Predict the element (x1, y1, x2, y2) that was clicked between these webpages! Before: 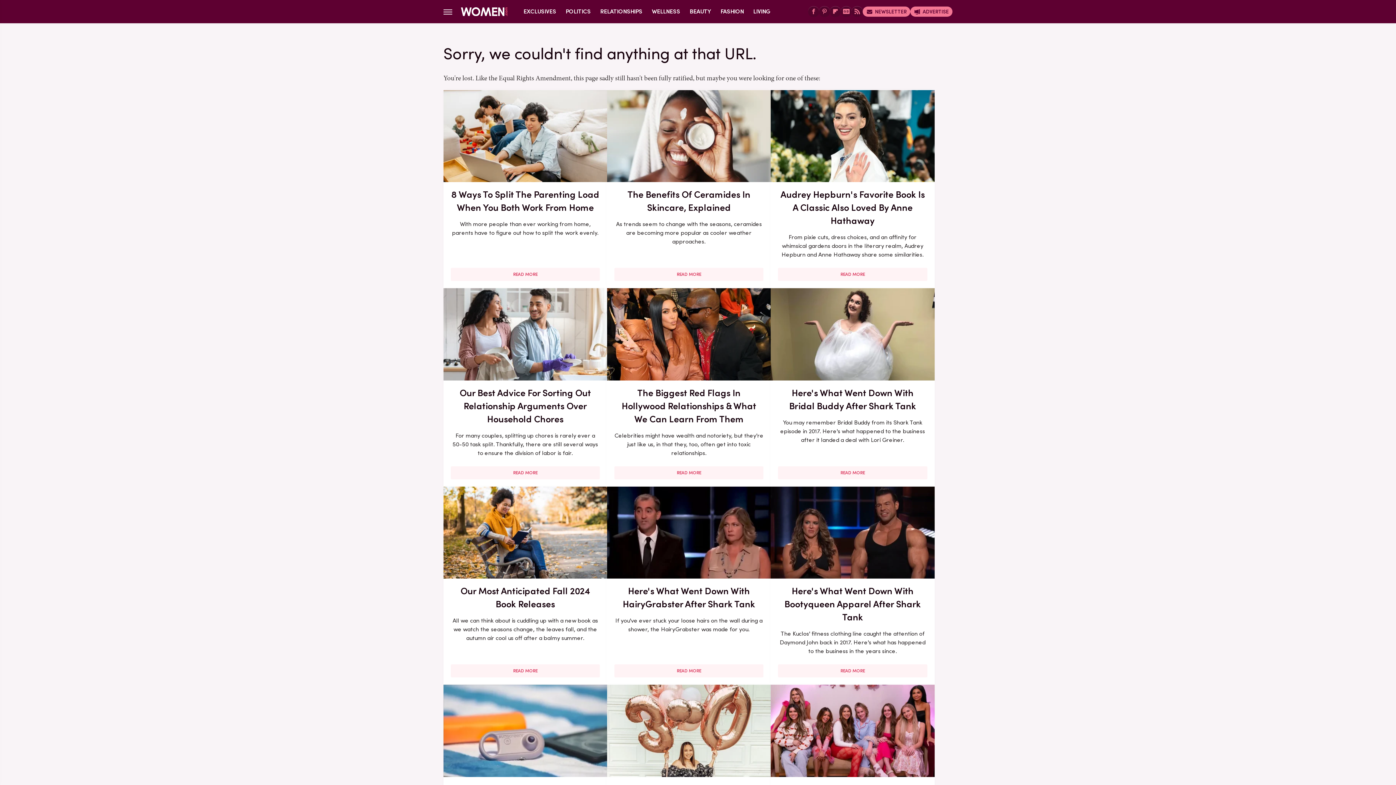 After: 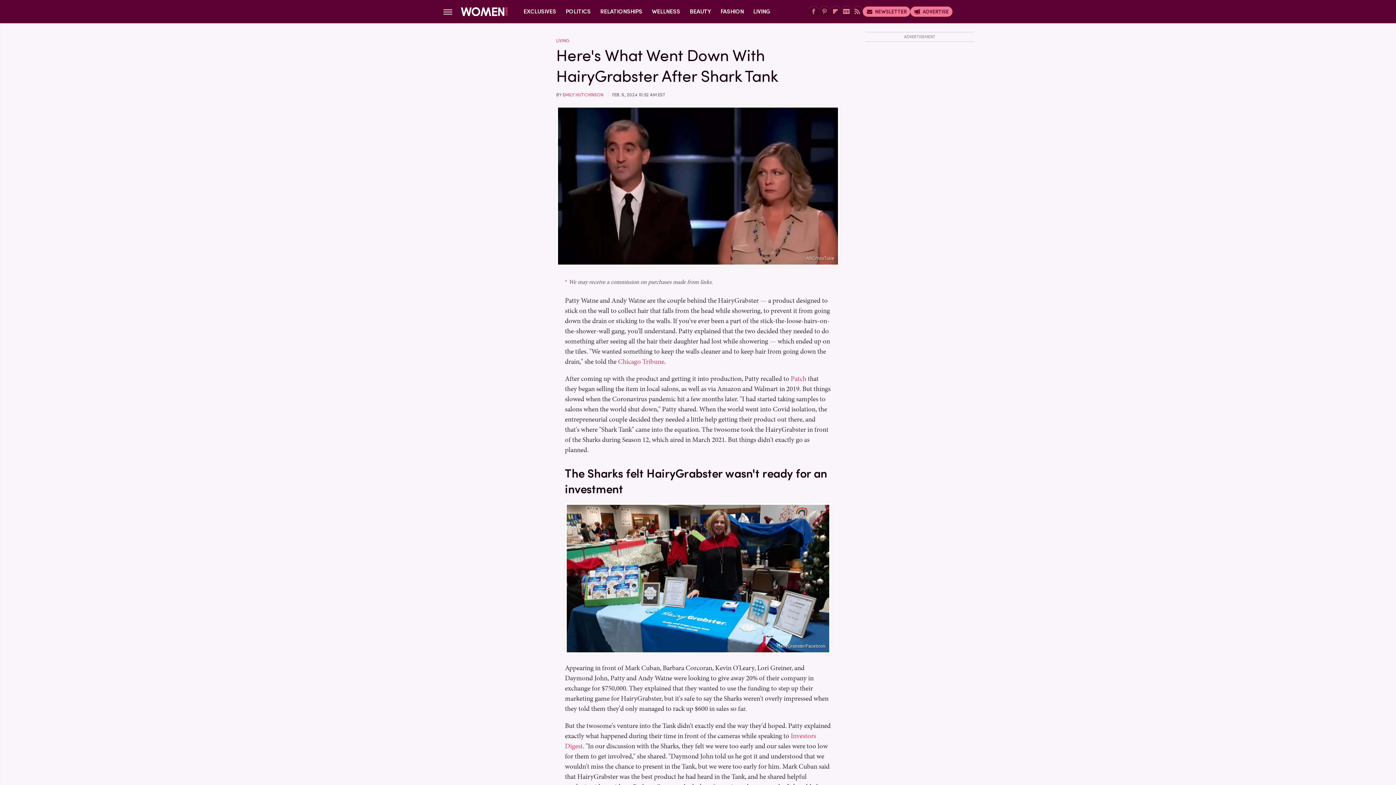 Action: bbox: (614, 584, 763, 611) label: Here's What Went Down With HairyGrabster After Shark Tank